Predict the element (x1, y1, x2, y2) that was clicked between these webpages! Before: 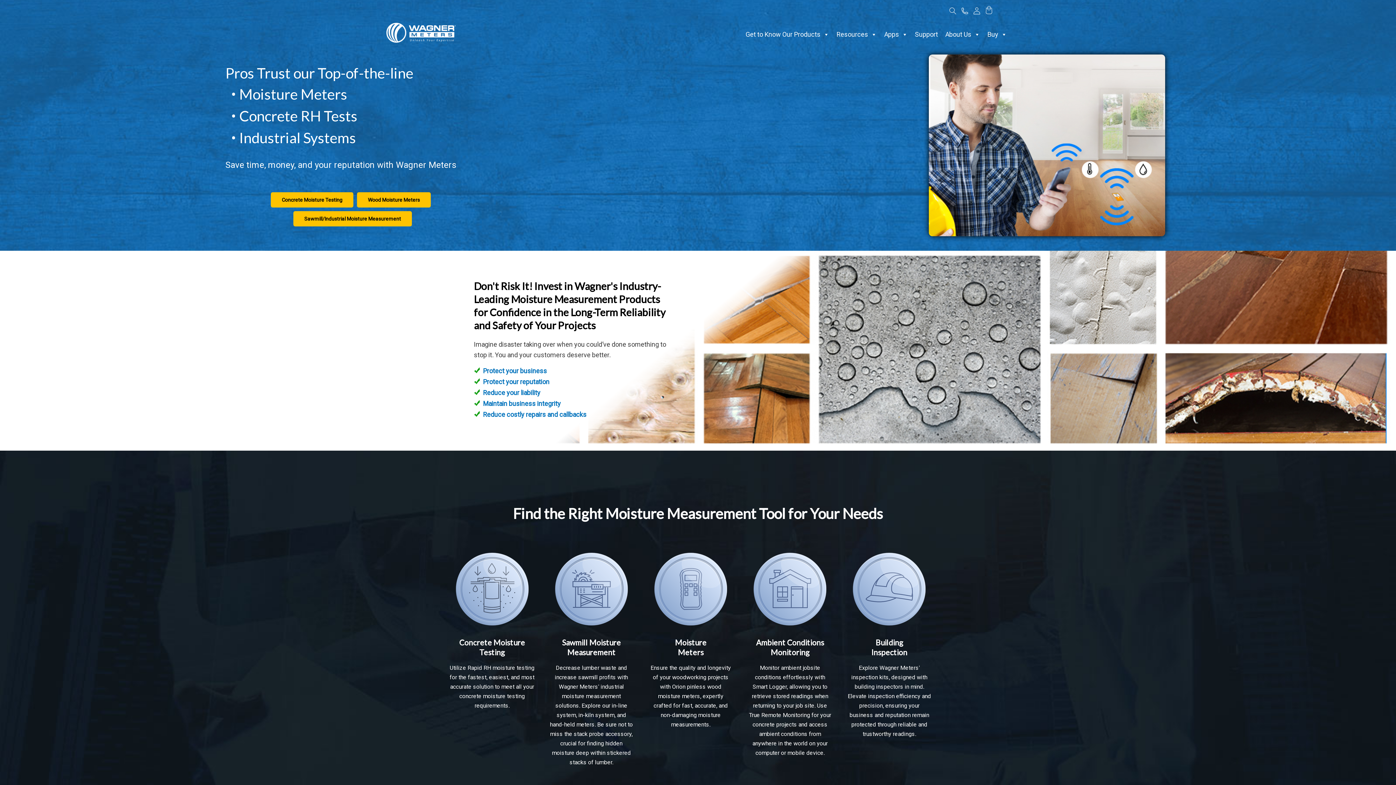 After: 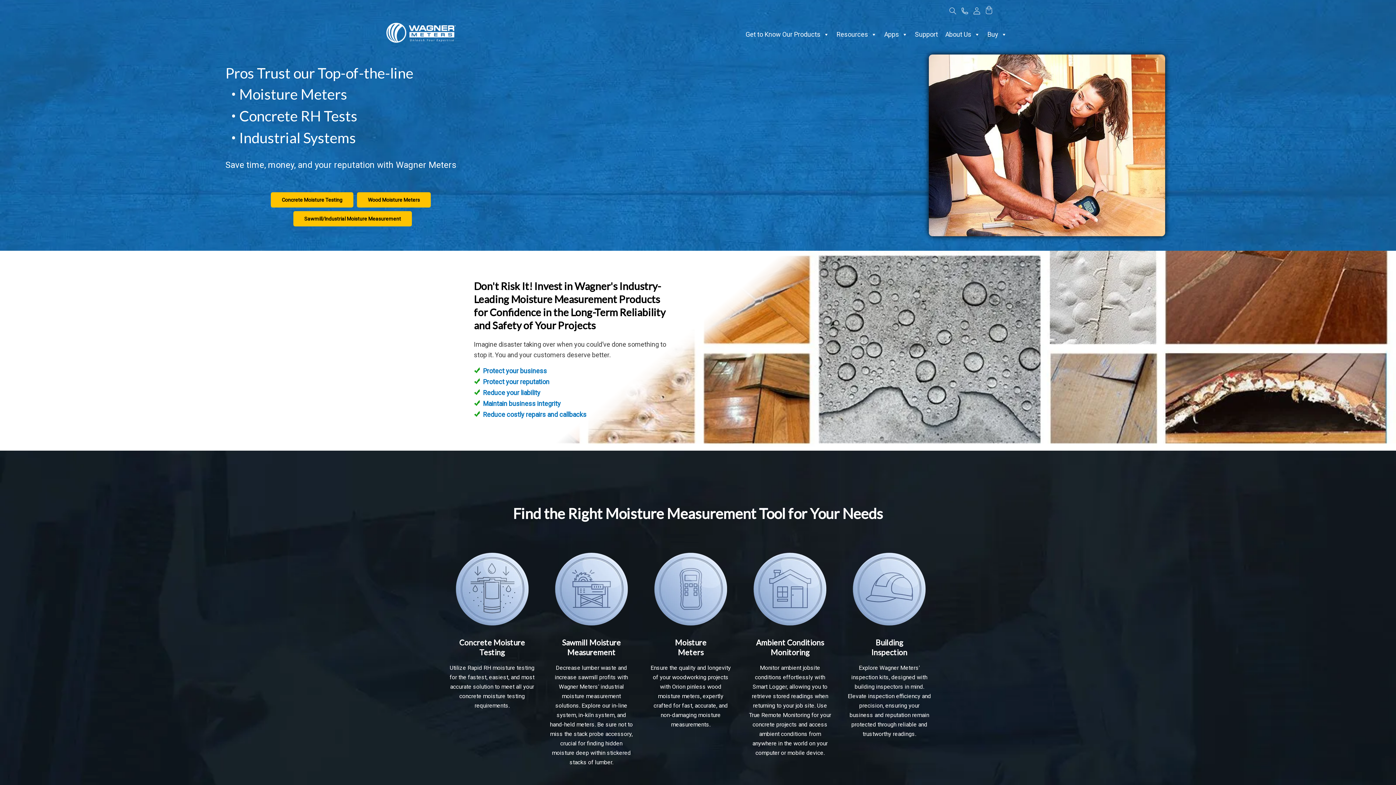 Action: bbox: (385, 39, 458, 45)